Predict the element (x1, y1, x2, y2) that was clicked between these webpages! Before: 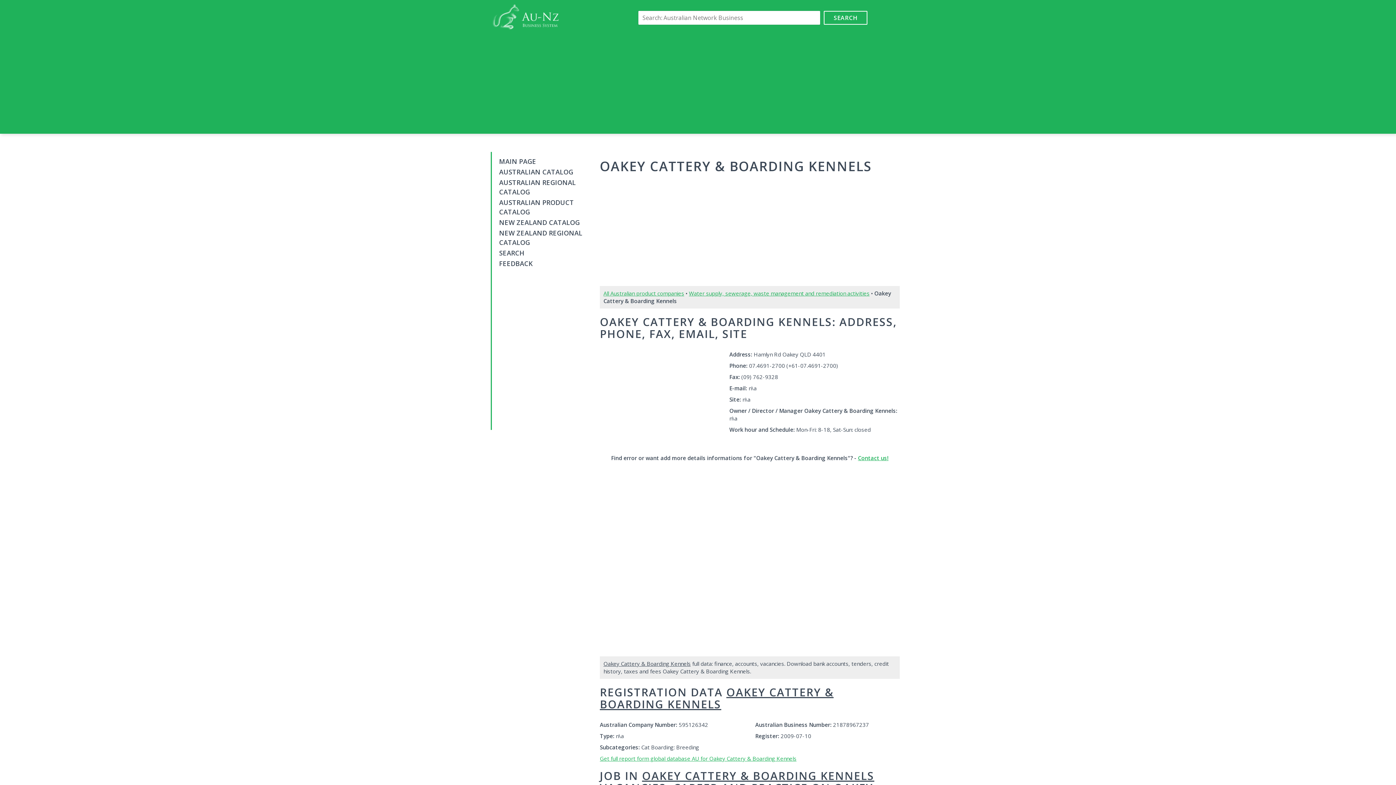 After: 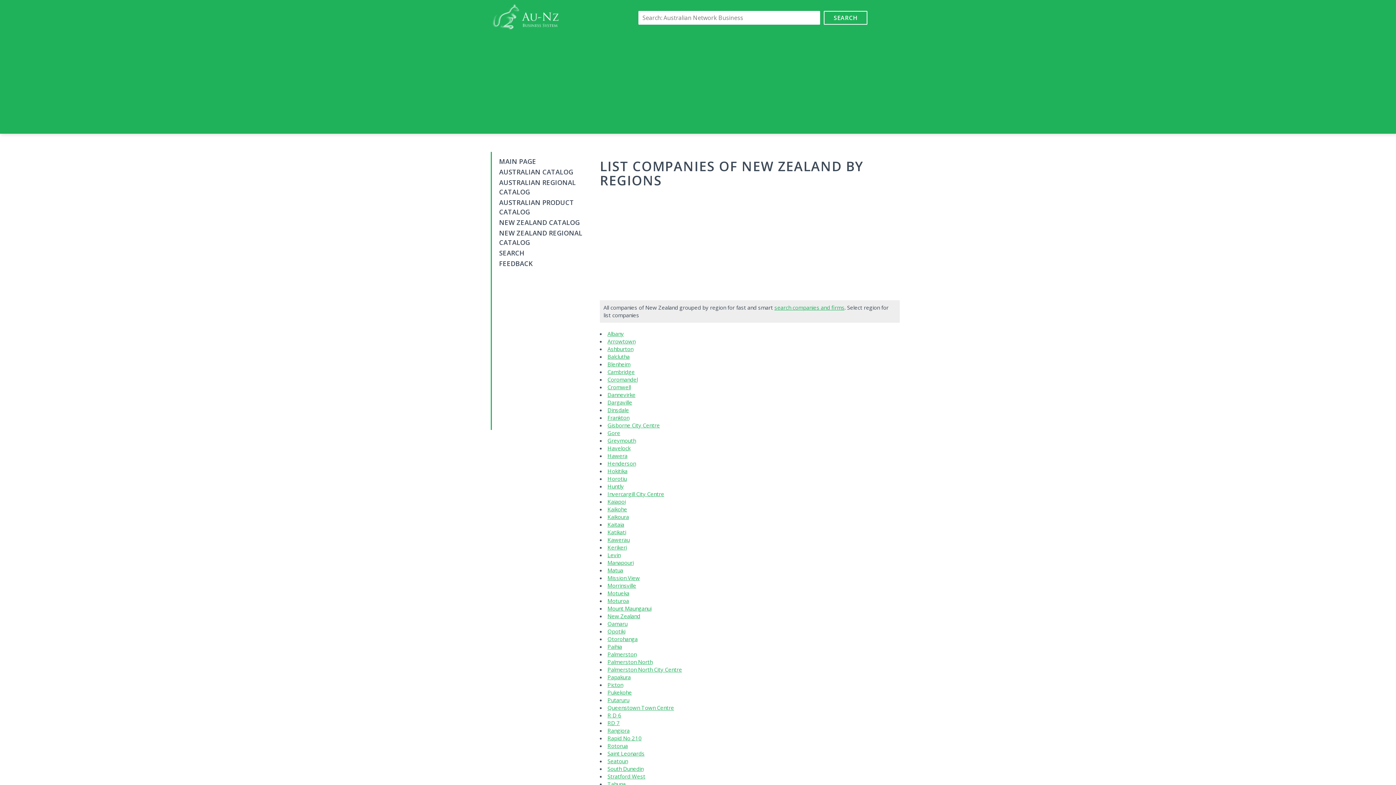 Action: bbox: (499, 228, 590, 247) label: NEW ZEALAND REGIONAL CATALOG